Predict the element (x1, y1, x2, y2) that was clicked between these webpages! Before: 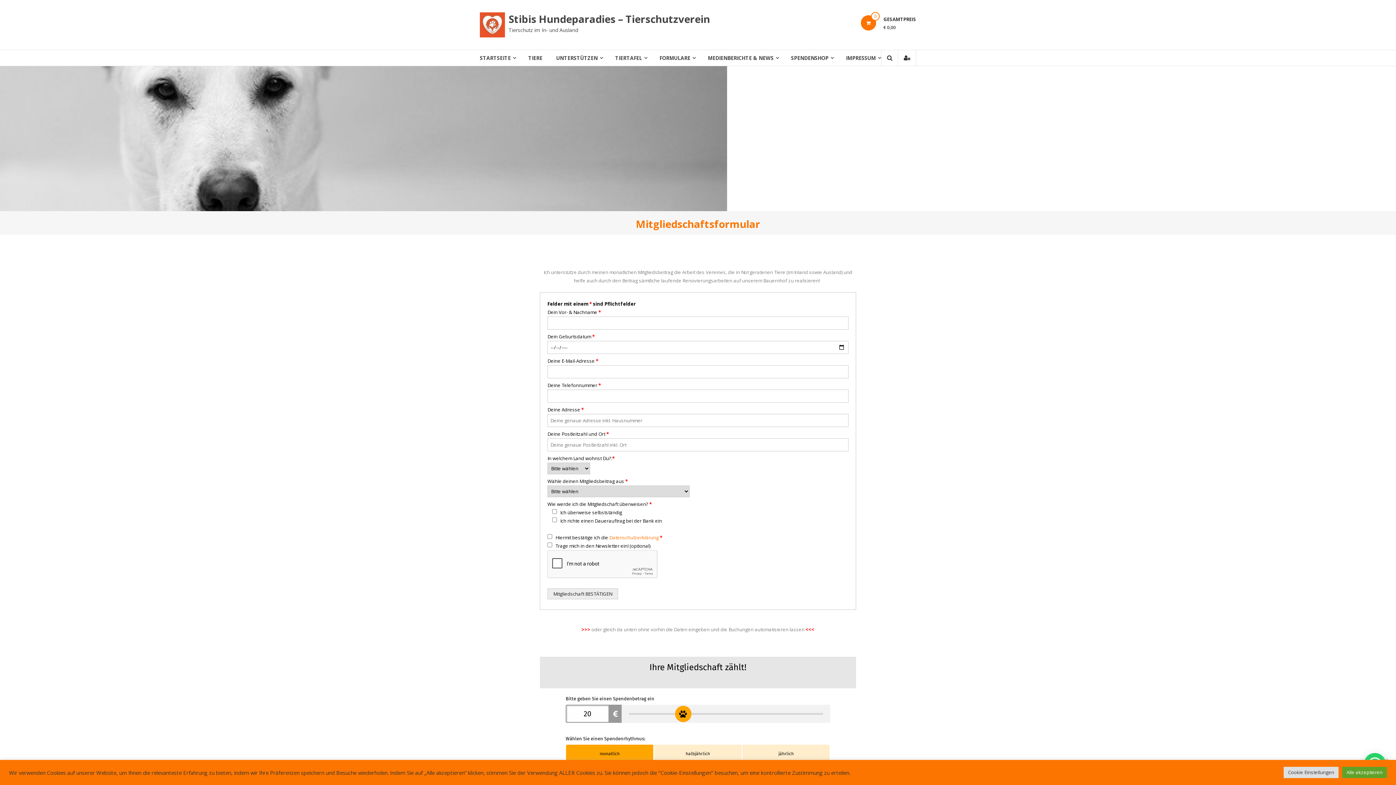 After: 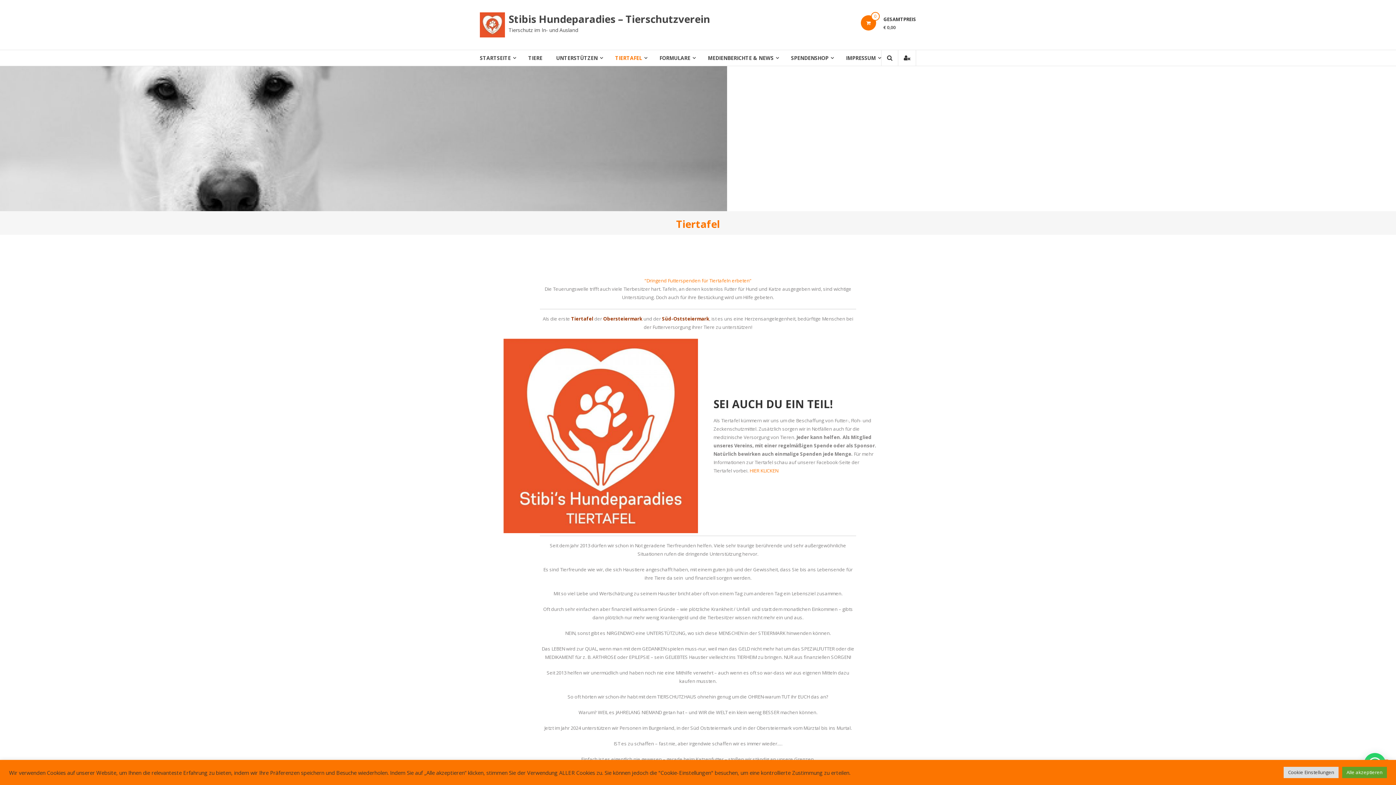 Action: label: TIERTAFEL bbox: (615, 50, 642, 65)